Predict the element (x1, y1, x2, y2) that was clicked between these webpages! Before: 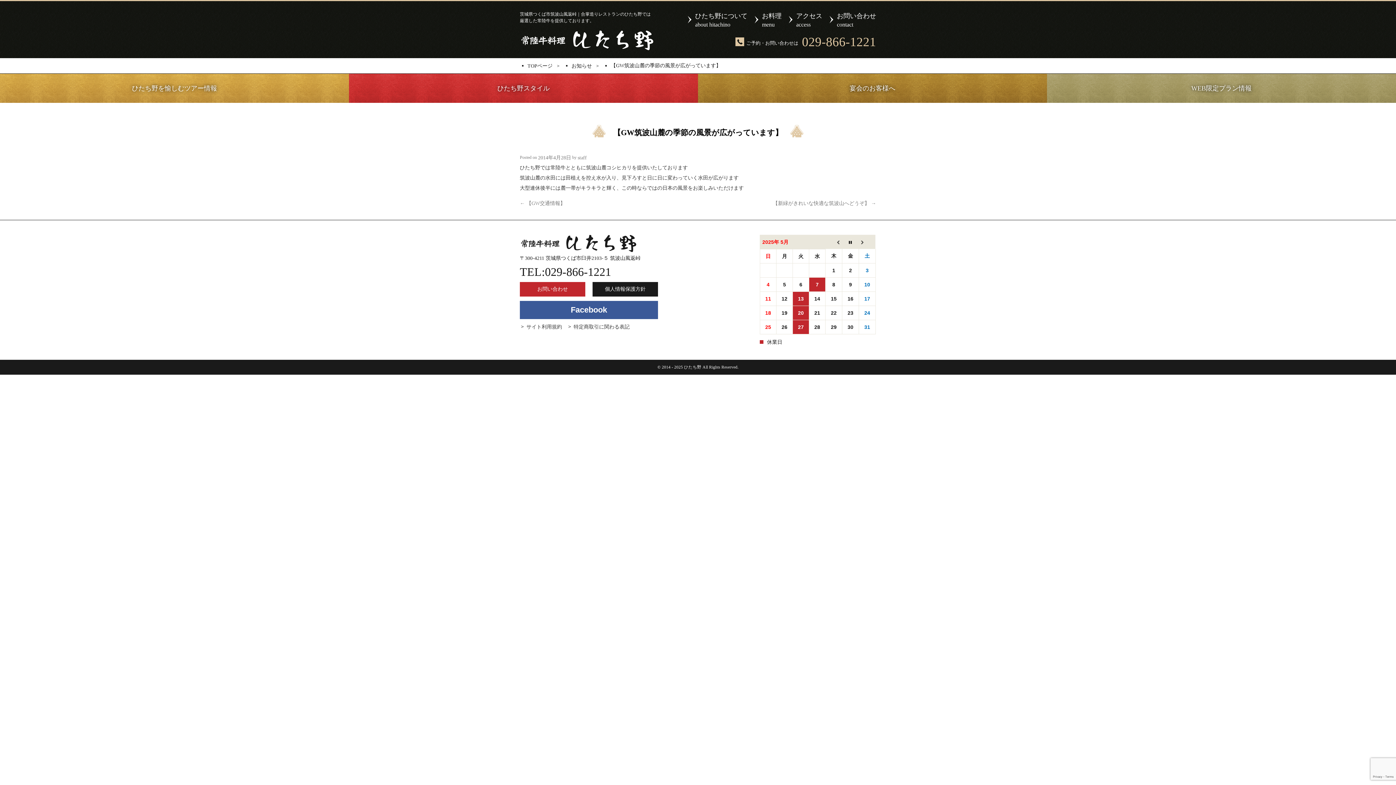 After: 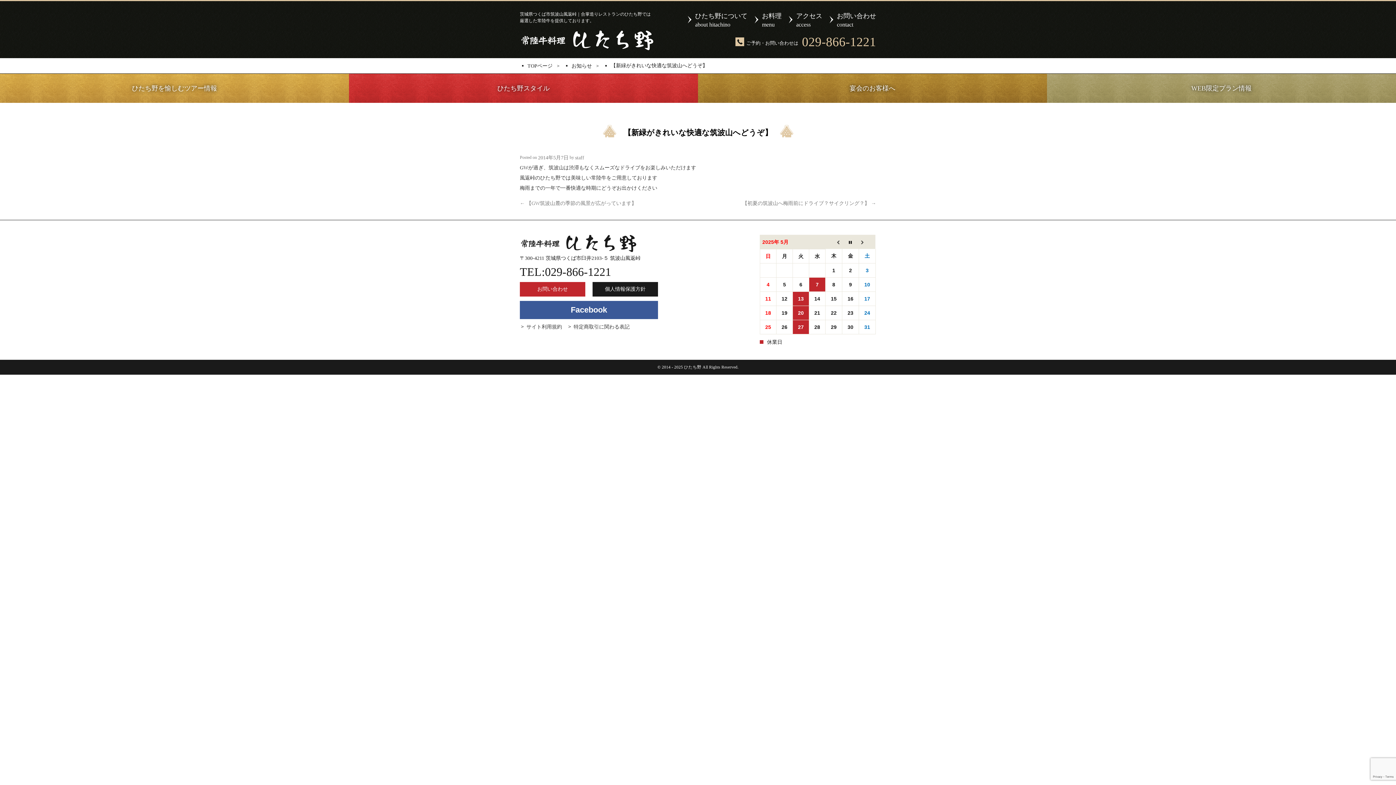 Action: label: 【新緑がきれいな快適な筑波山へどうぞ】 → bbox: (773, 200, 876, 206)